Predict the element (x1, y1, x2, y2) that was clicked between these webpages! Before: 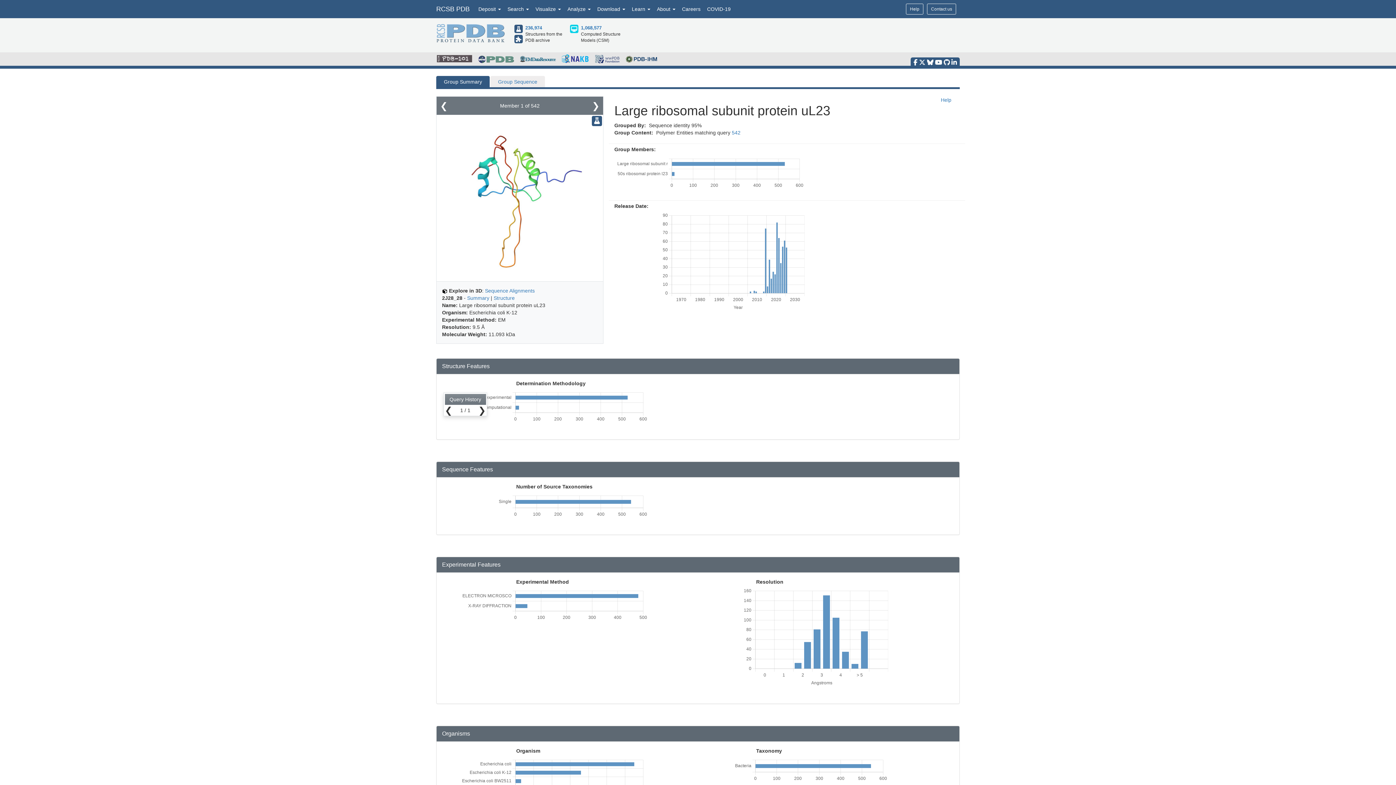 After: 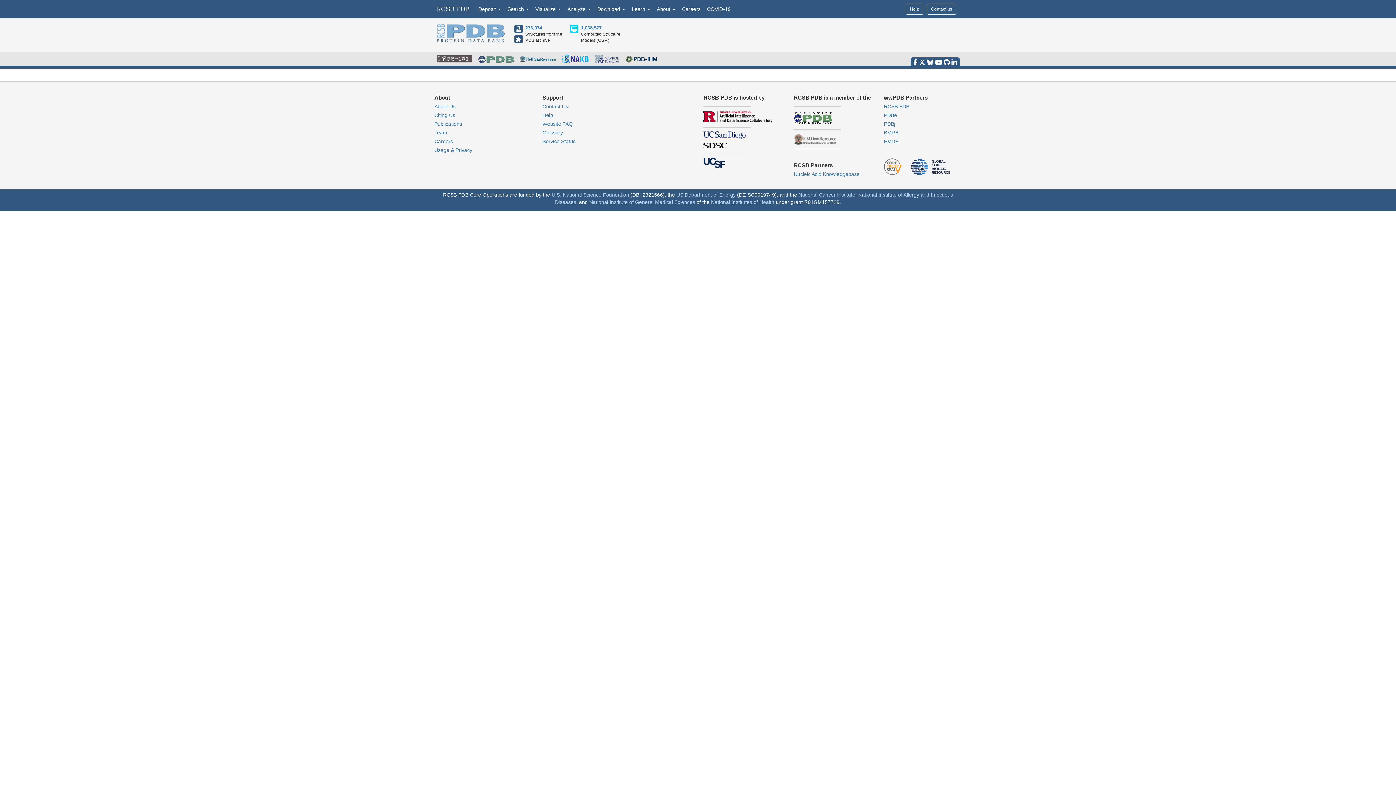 Action: bbox: (514, 39, 522, 44)